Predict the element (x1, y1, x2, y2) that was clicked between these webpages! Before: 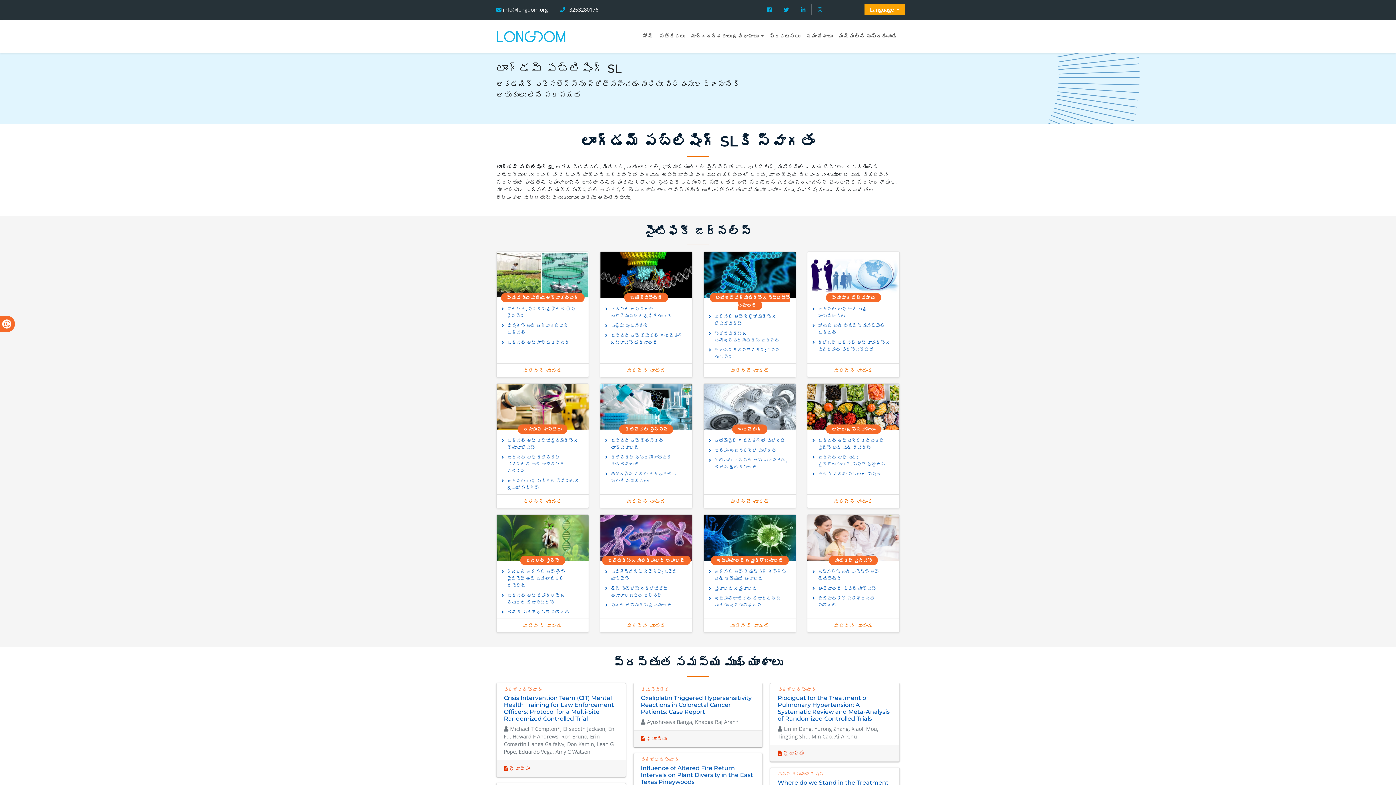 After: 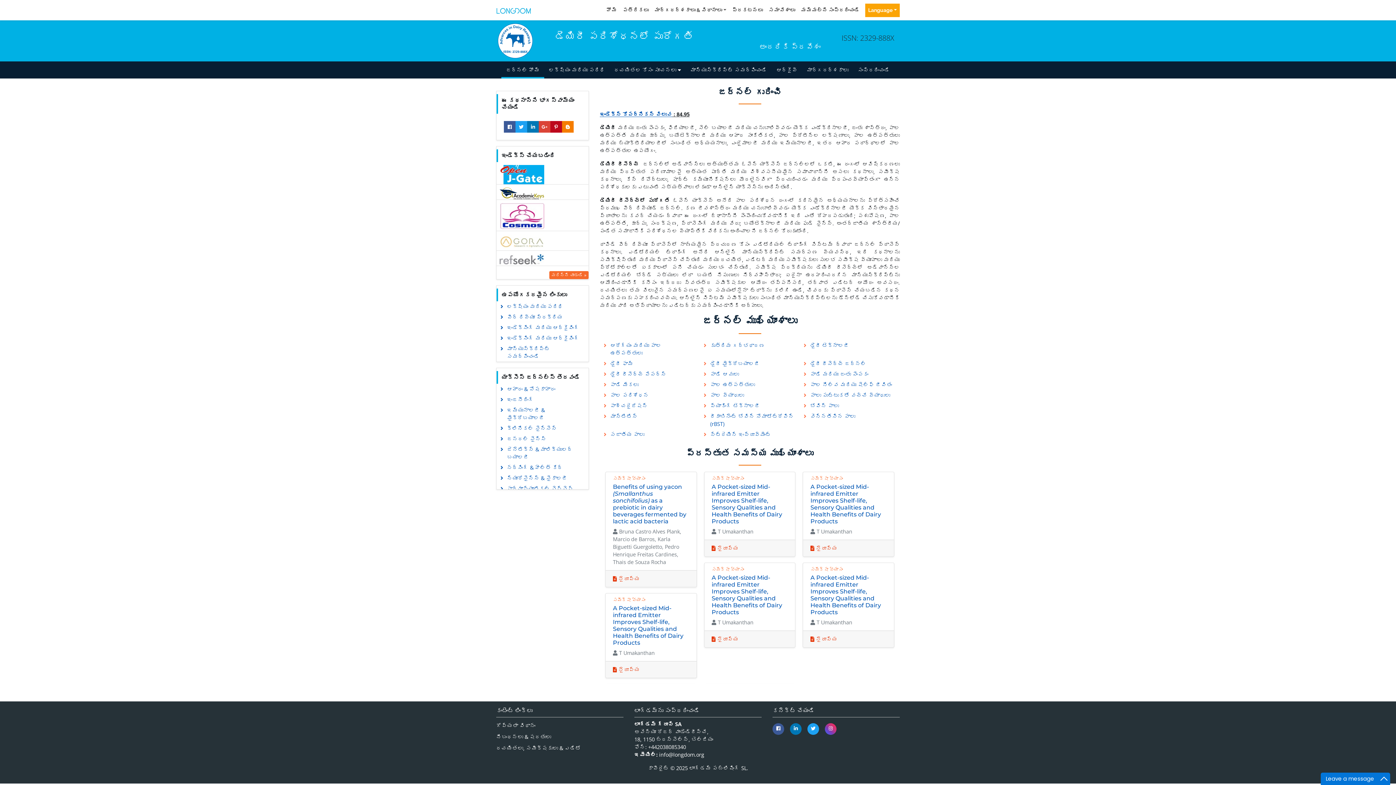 Action: bbox: (498, 607, 575, 617) label: డెయిరీ పరిశోధనలో పురోగతి